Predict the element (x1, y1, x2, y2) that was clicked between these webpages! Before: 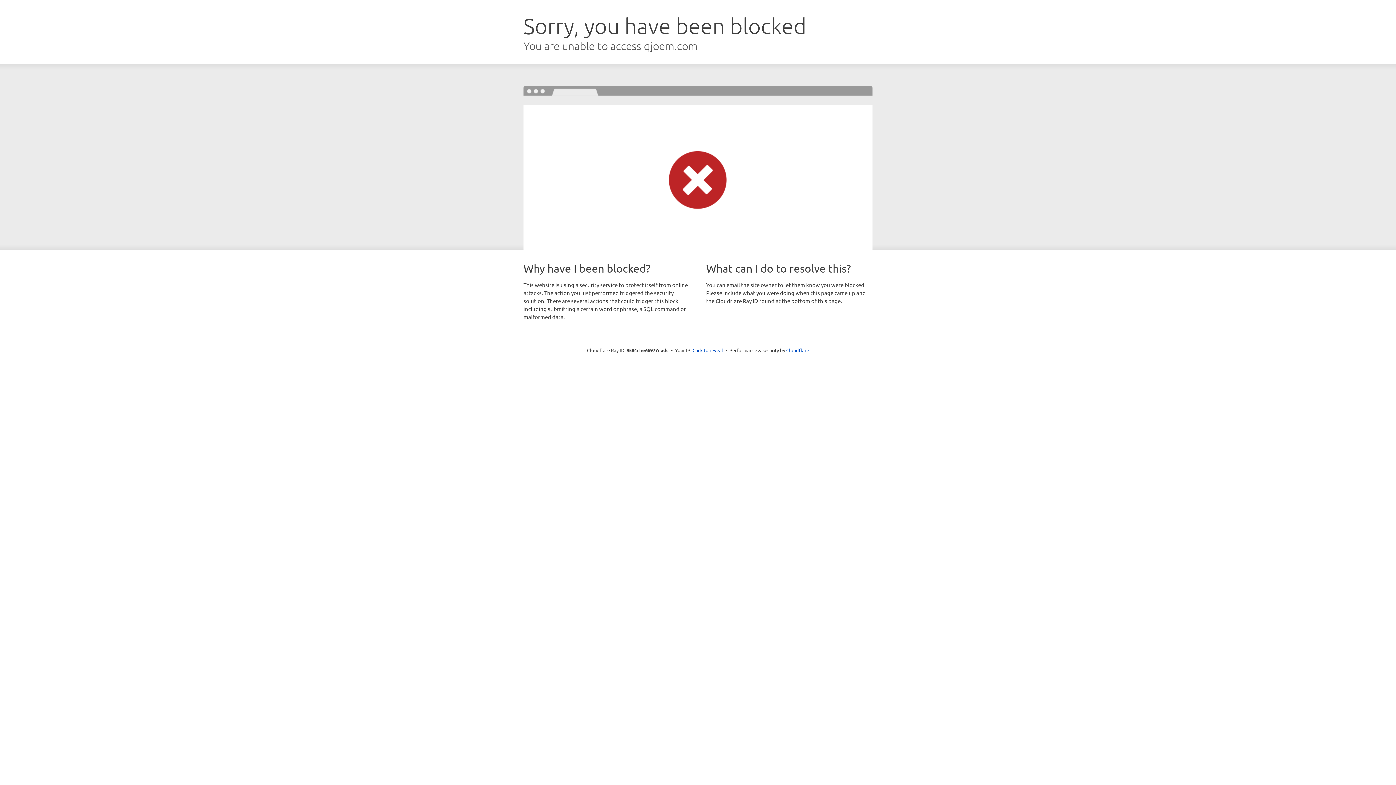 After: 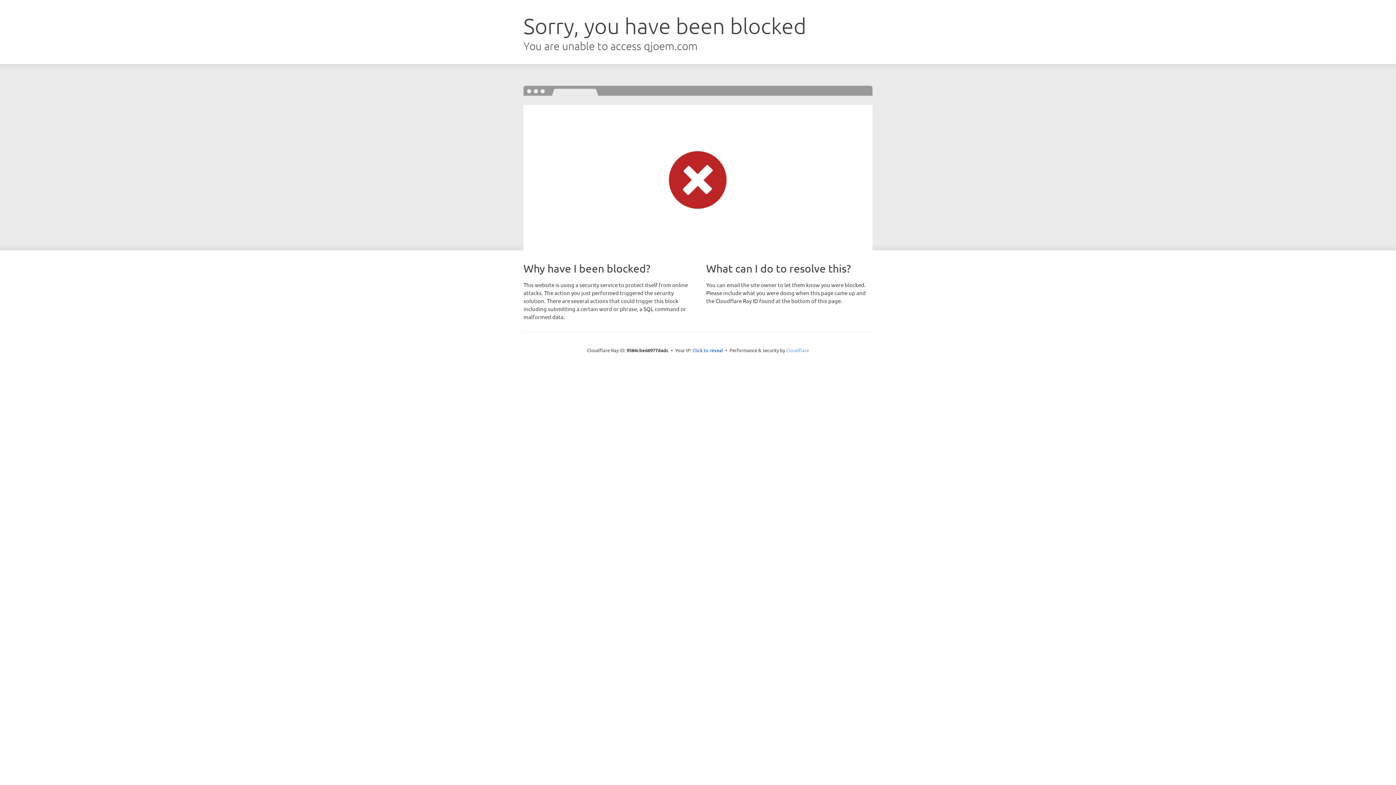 Action: bbox: (786, 347, 809, 353) label: Cloudflare